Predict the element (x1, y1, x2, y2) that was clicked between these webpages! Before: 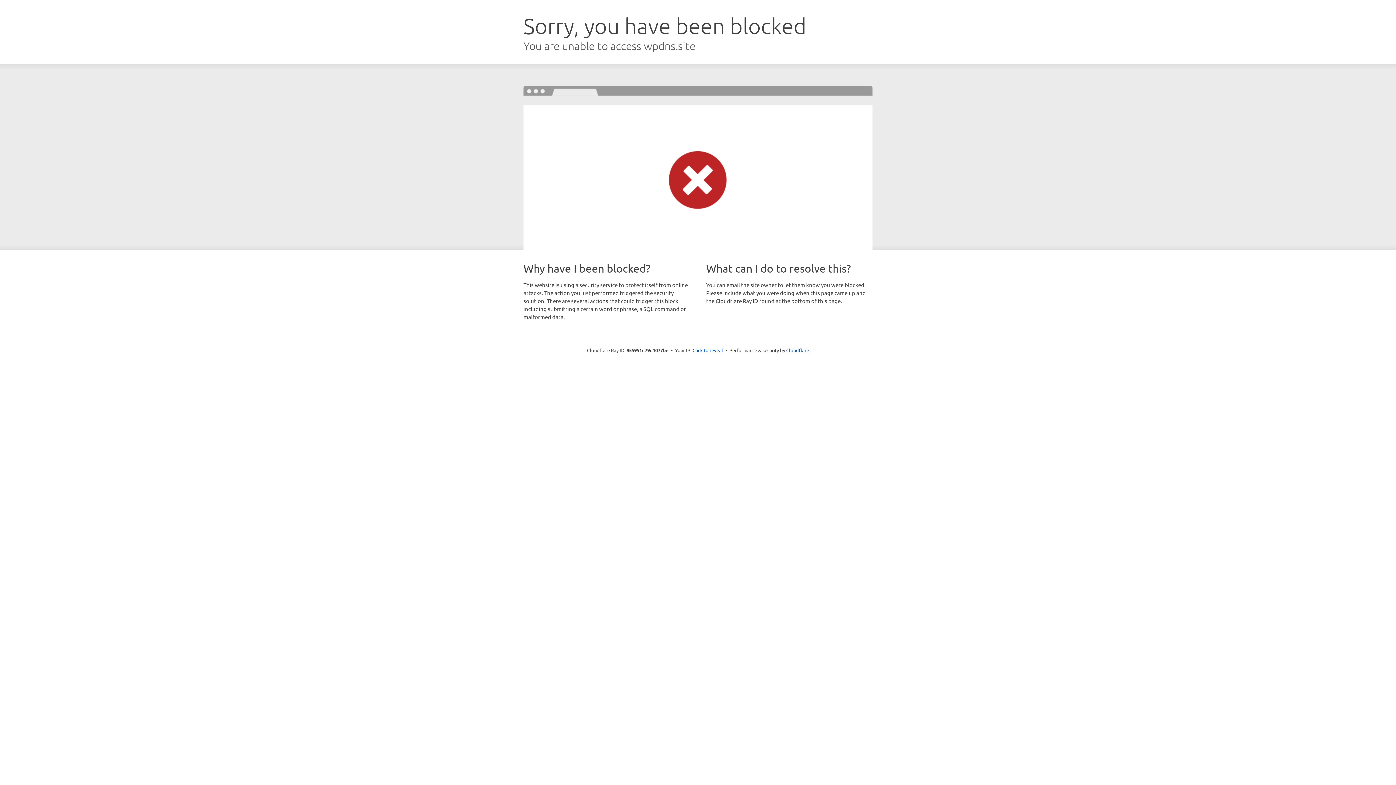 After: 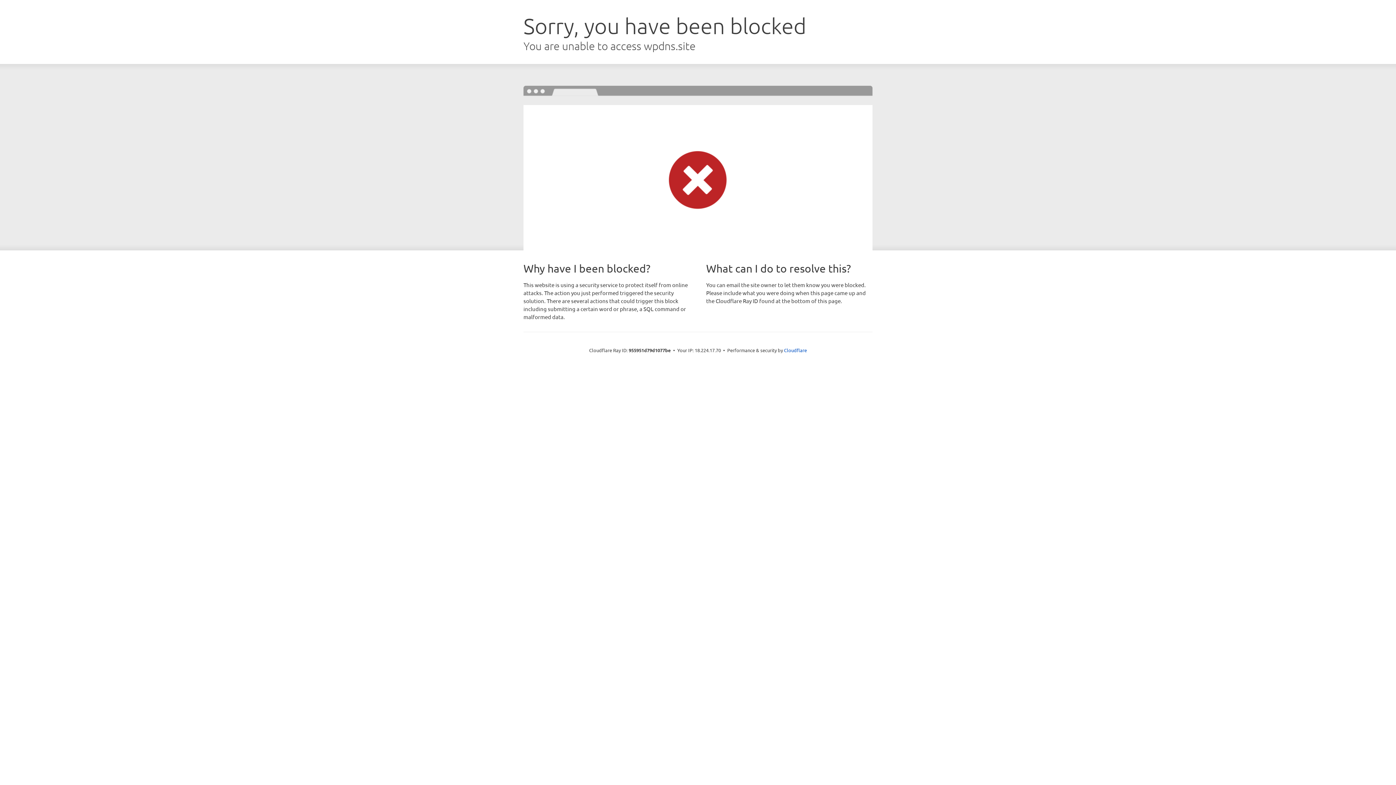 Action: bbox: (692, 346, 723, 353) label: Click to reveal